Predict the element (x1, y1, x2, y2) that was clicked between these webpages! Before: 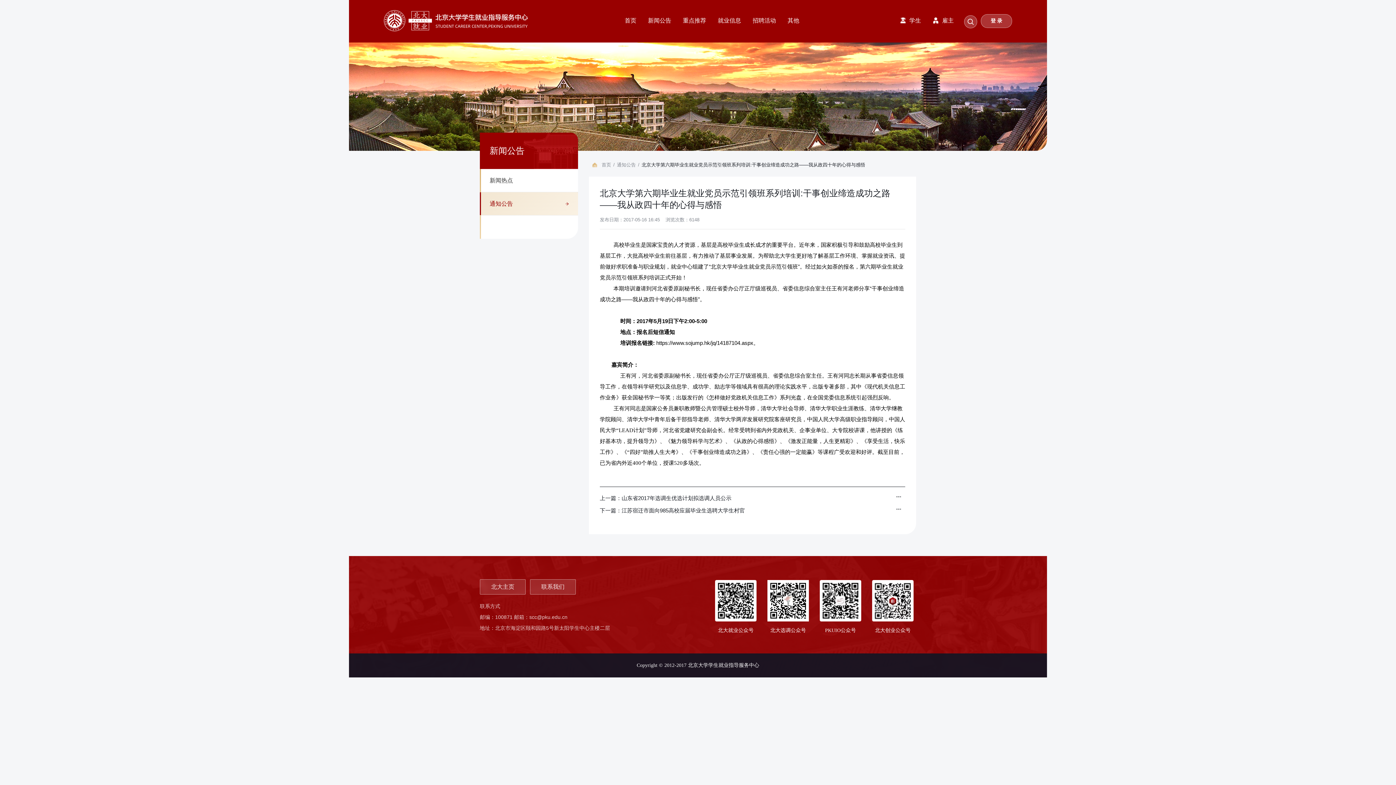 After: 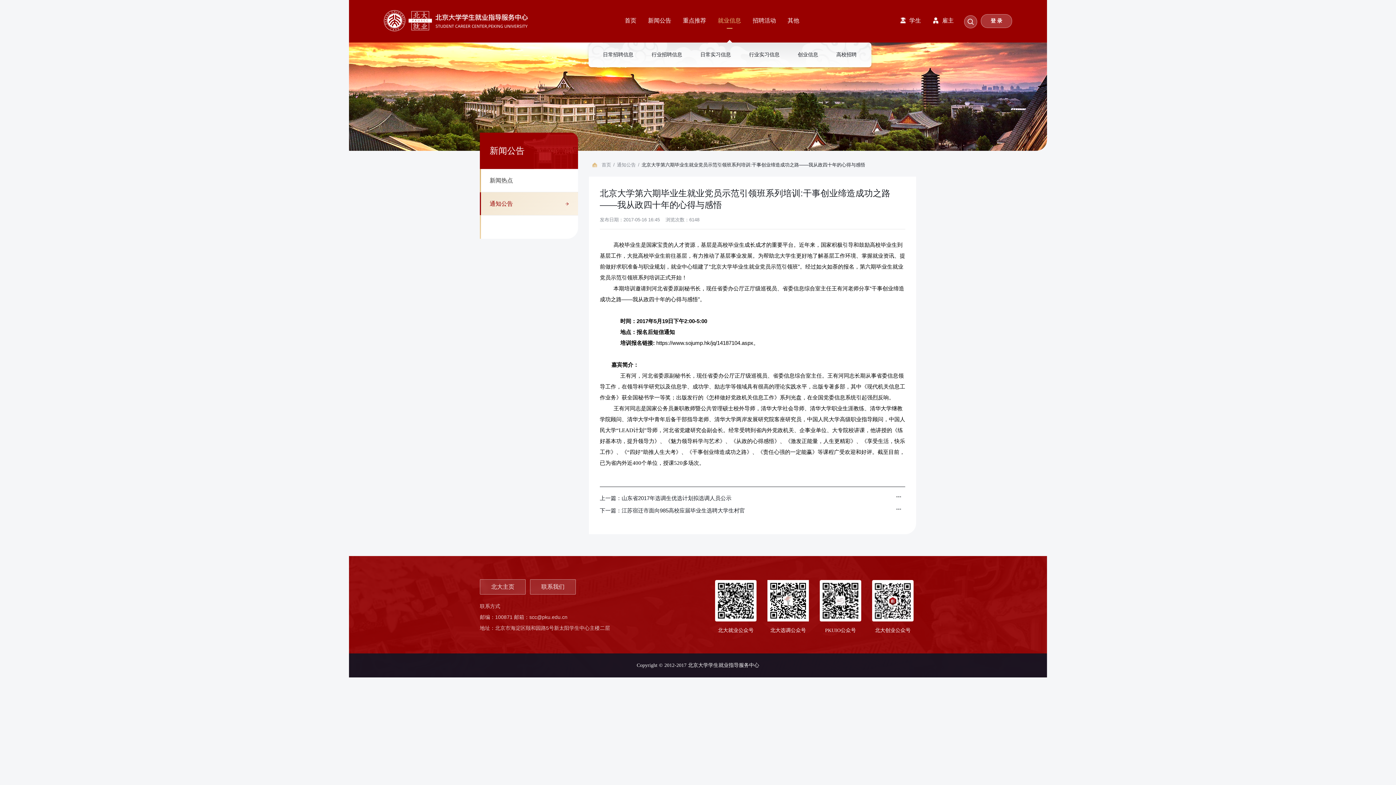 Action: bbox: (712, 10, 747, 42) label: 就业信息